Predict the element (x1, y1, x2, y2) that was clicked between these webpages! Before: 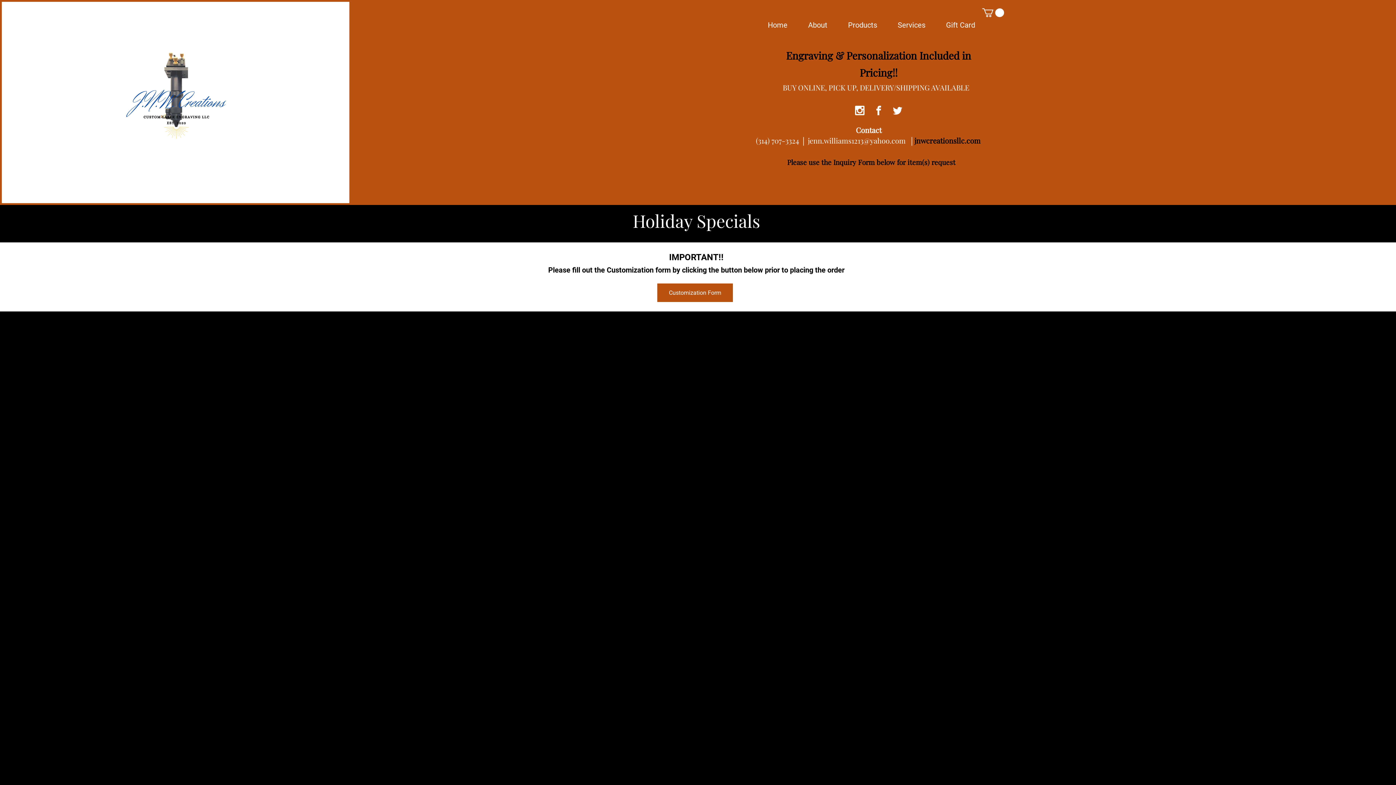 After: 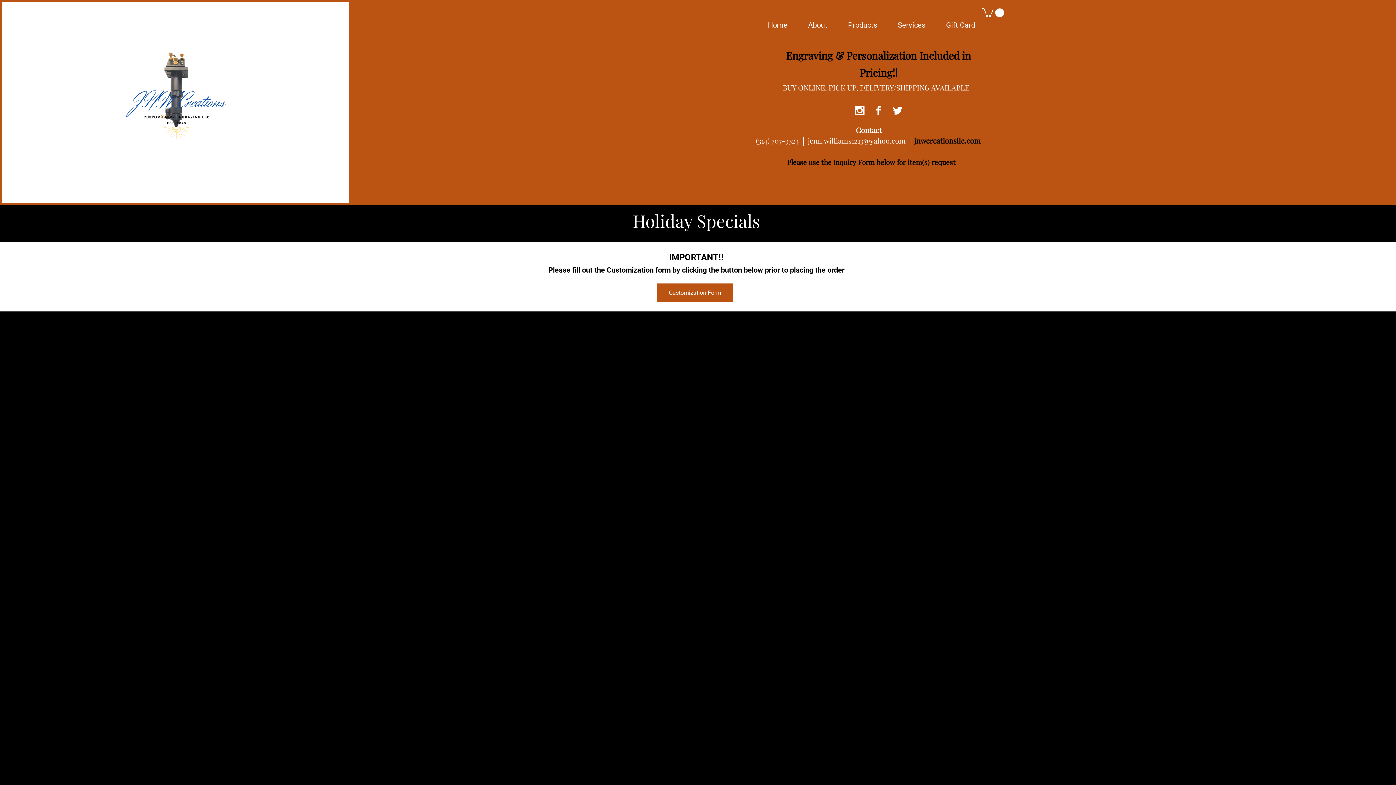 Action: bbox: (808, 135, 905, 145) label: jenn.williams1213@yahoo.com